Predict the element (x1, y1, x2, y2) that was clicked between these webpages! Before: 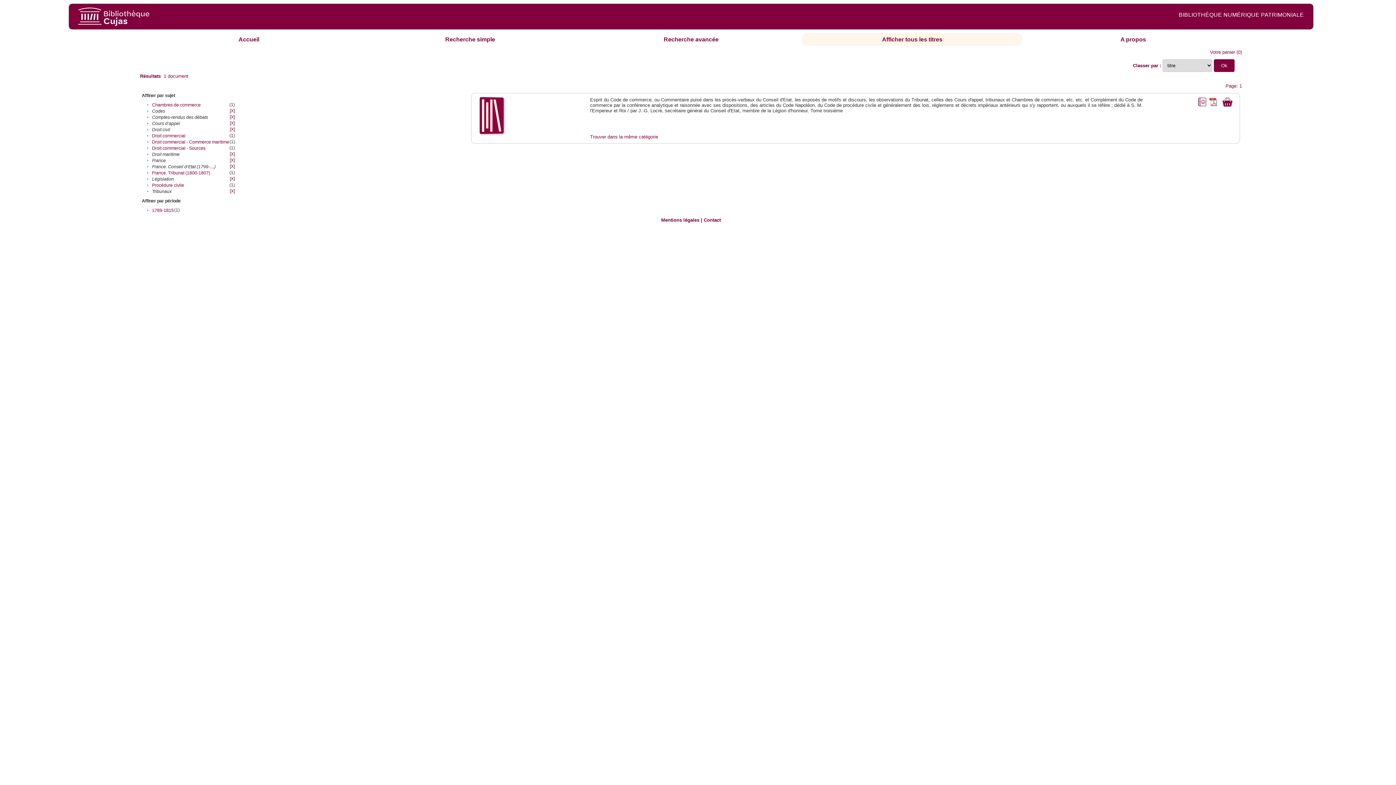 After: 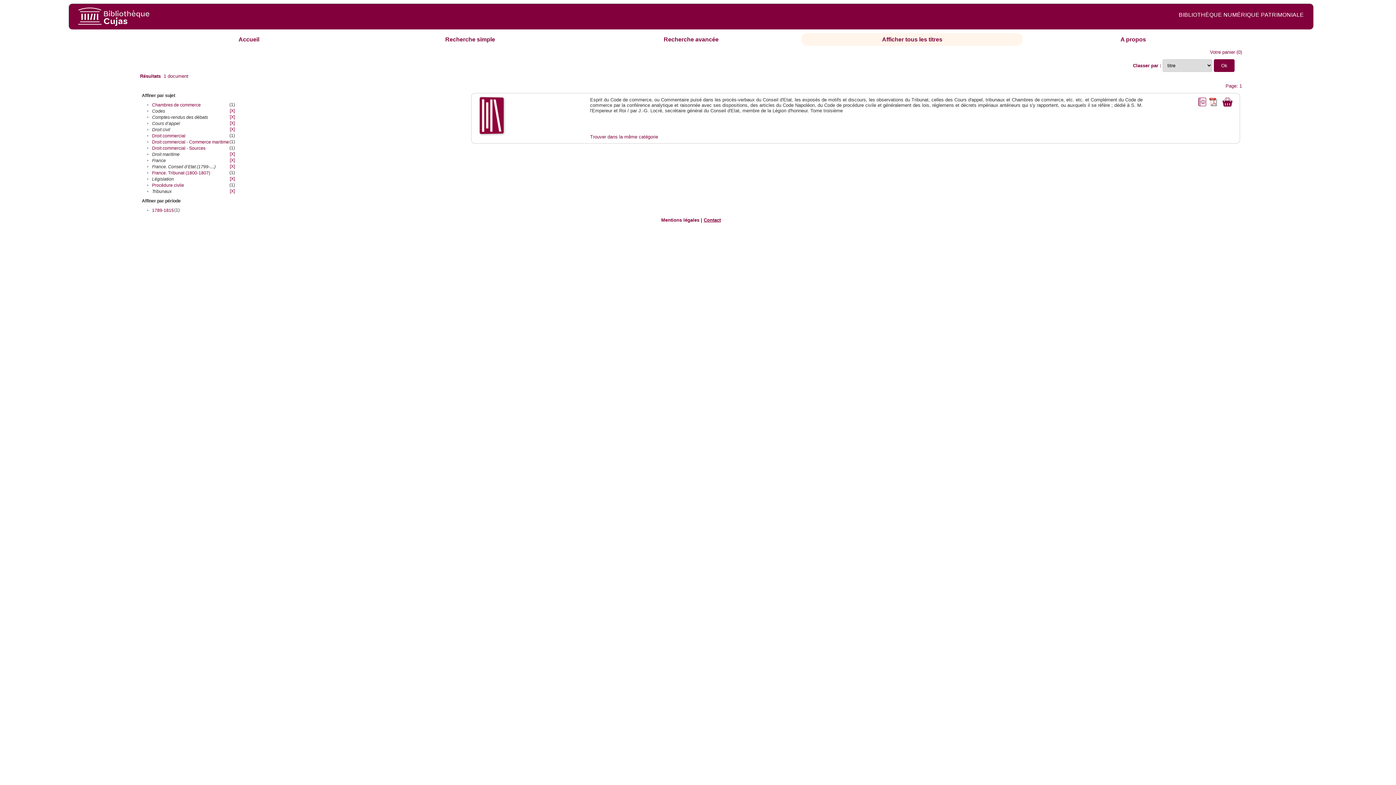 Action: label: Contact bbox: (703, 217, 721, 223)